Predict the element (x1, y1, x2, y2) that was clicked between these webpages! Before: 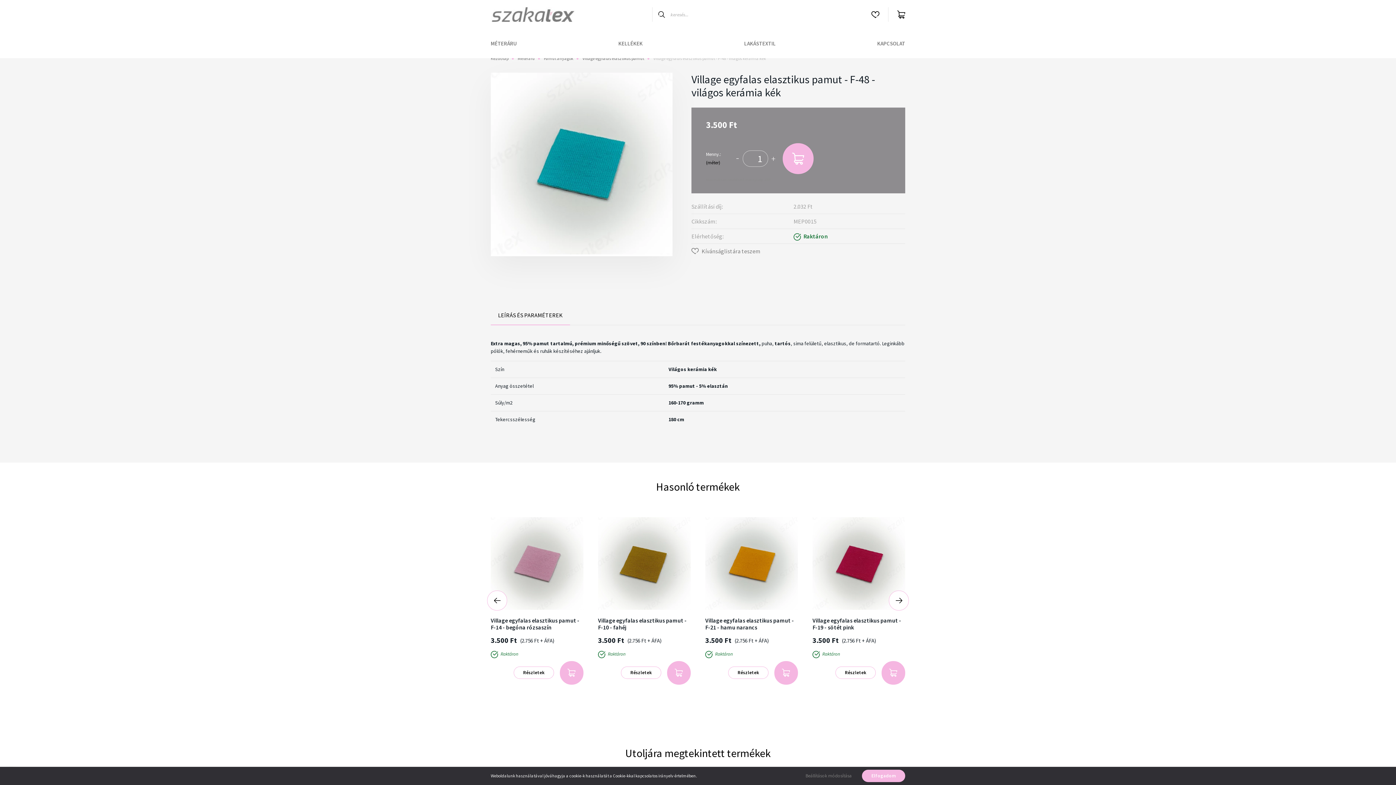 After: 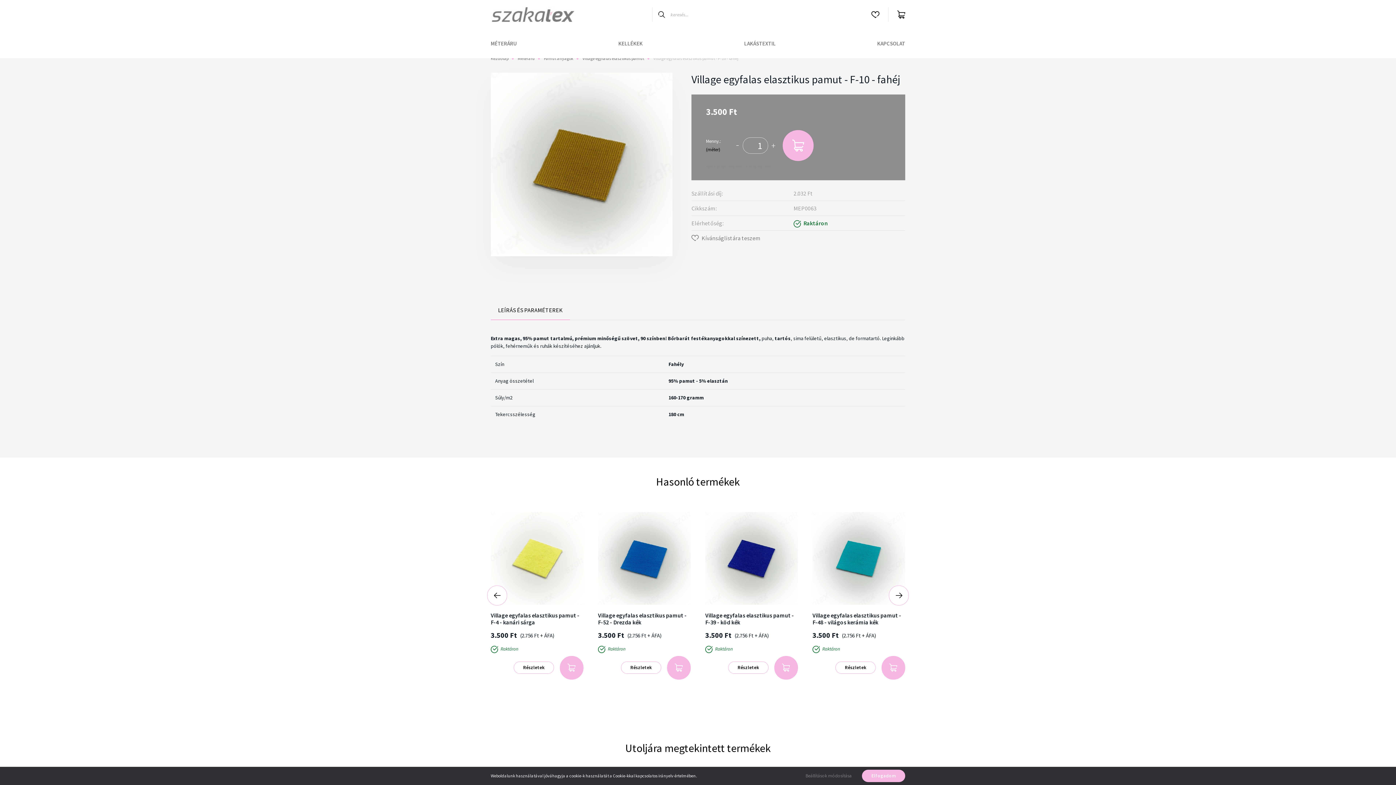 Action: label: Village egyfalas elasztikus pamut - F-10 - fahéj bbox: (598, 617, 686, 631)